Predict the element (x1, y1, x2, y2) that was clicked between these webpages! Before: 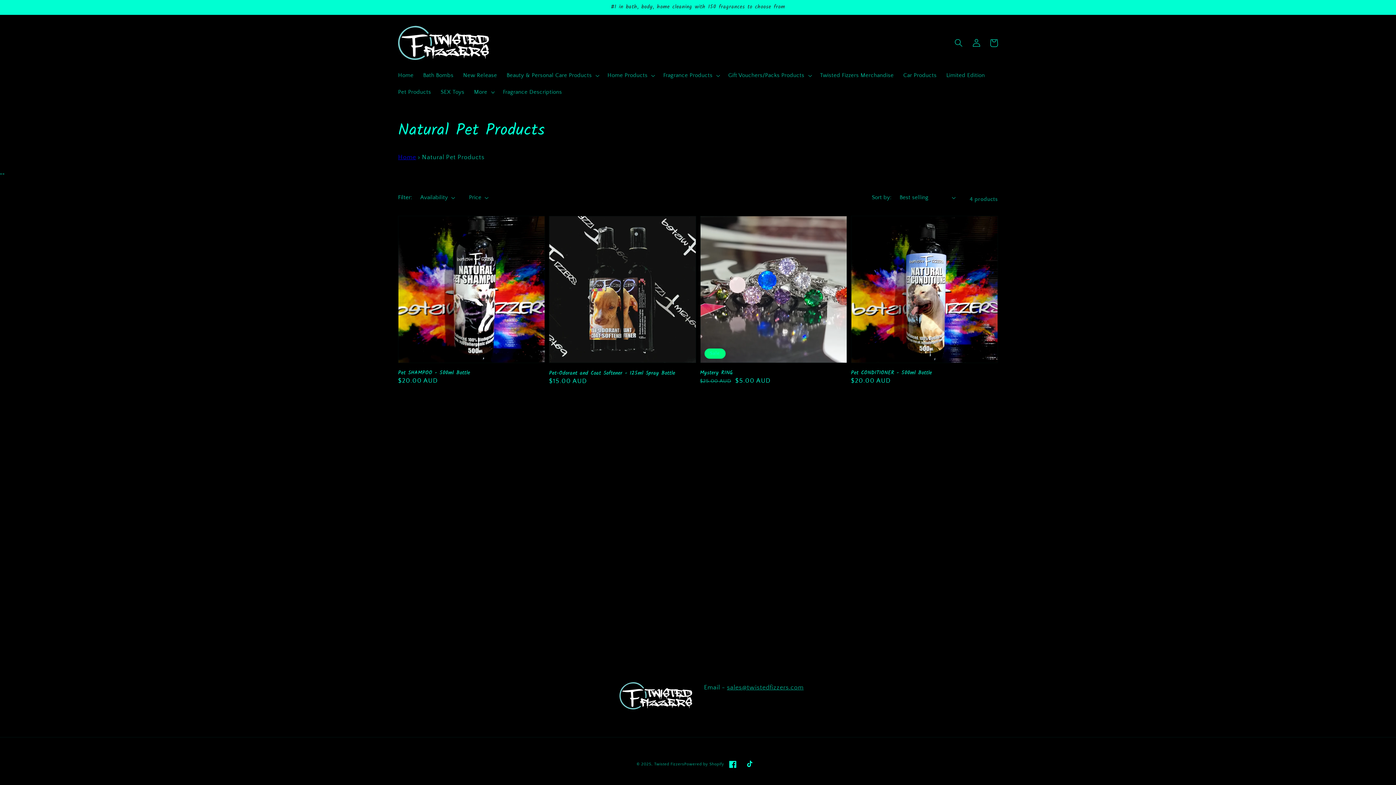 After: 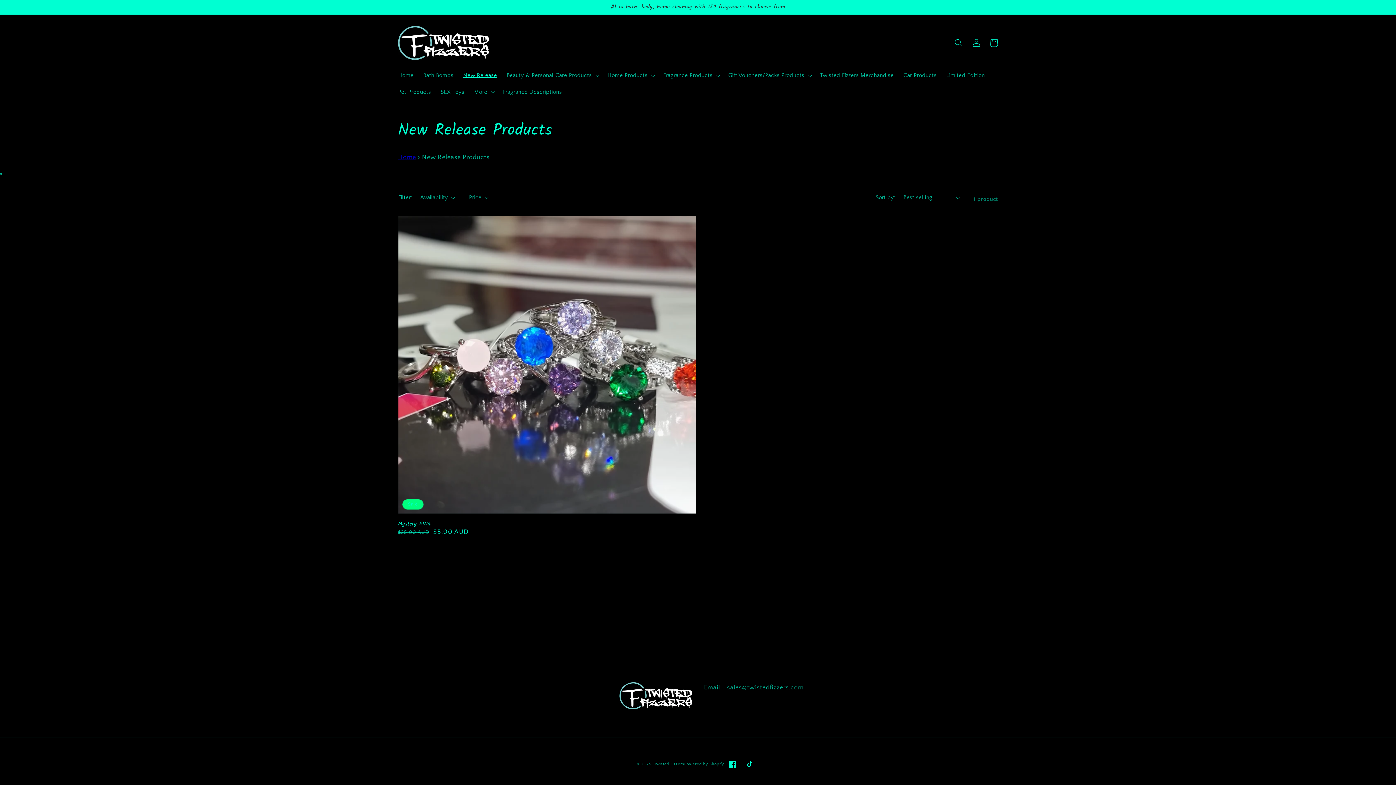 Action: bbox: (458, 67, 501, 83) label: New Release